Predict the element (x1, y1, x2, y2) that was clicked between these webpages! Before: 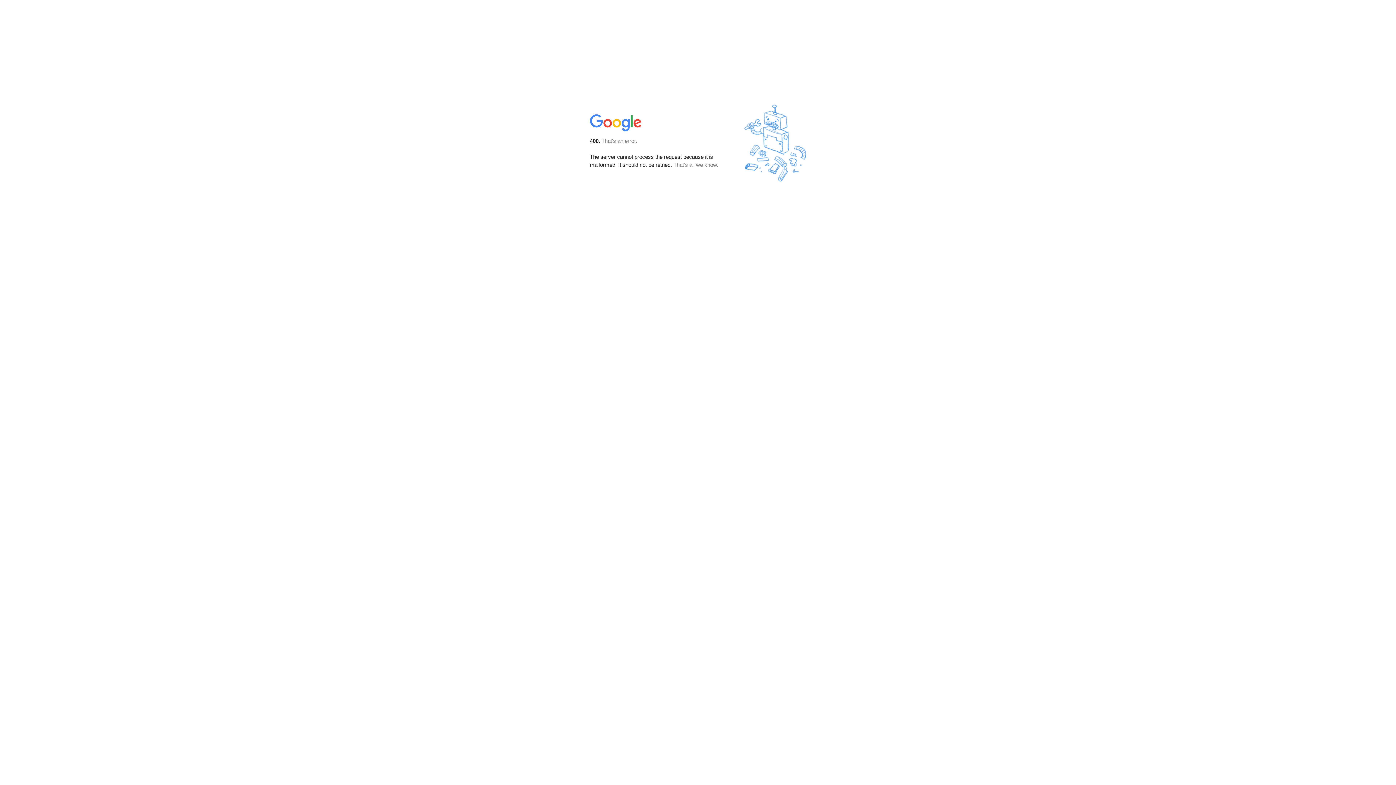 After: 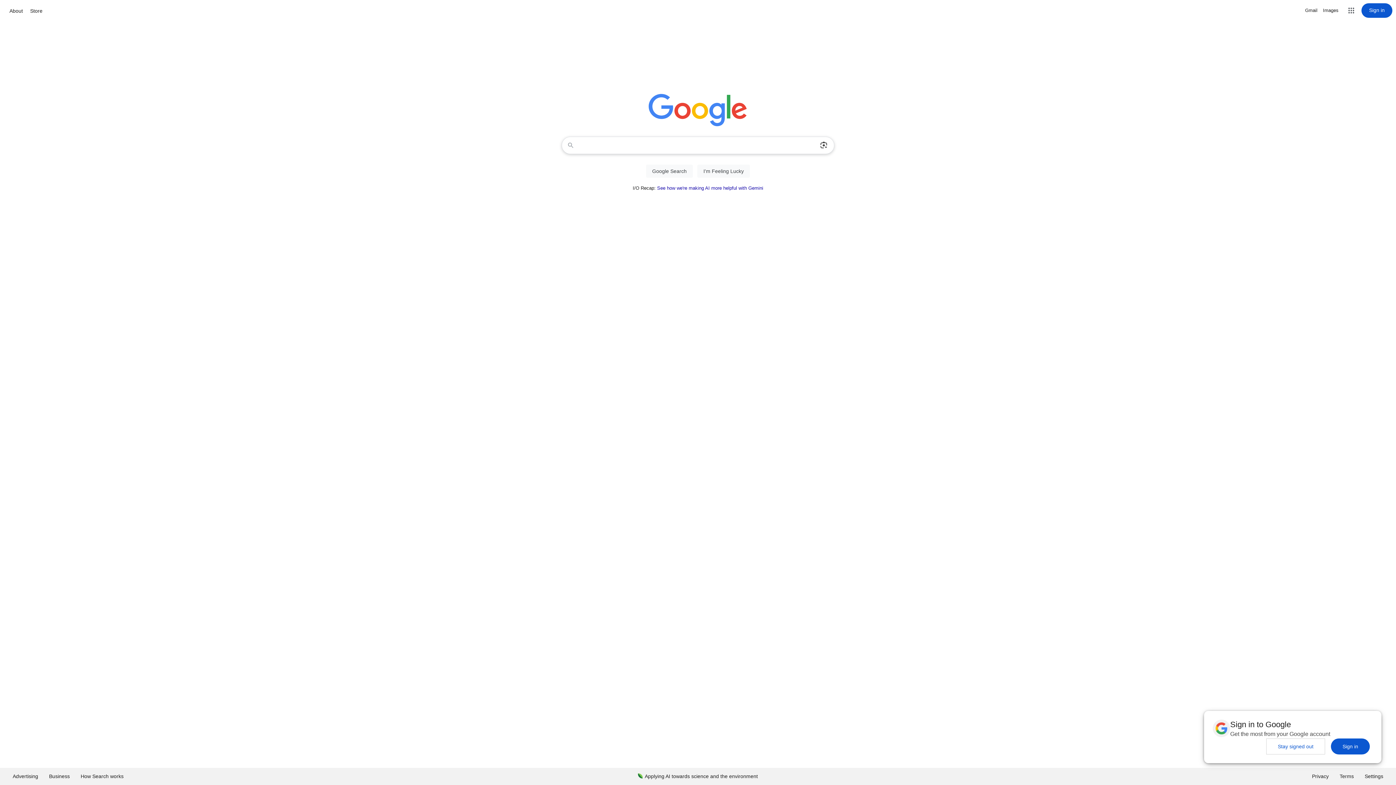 Action: bbox: (590, 127, 642, 134)